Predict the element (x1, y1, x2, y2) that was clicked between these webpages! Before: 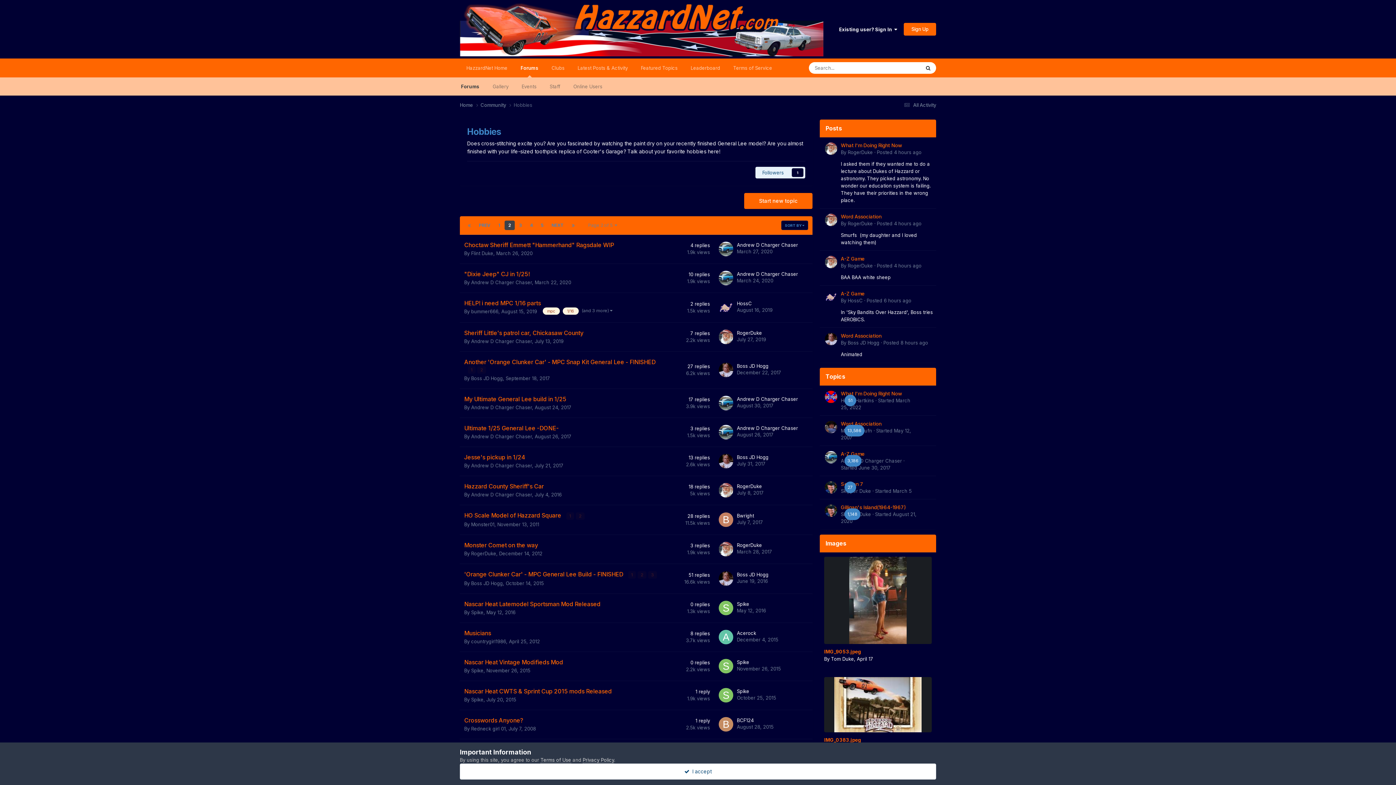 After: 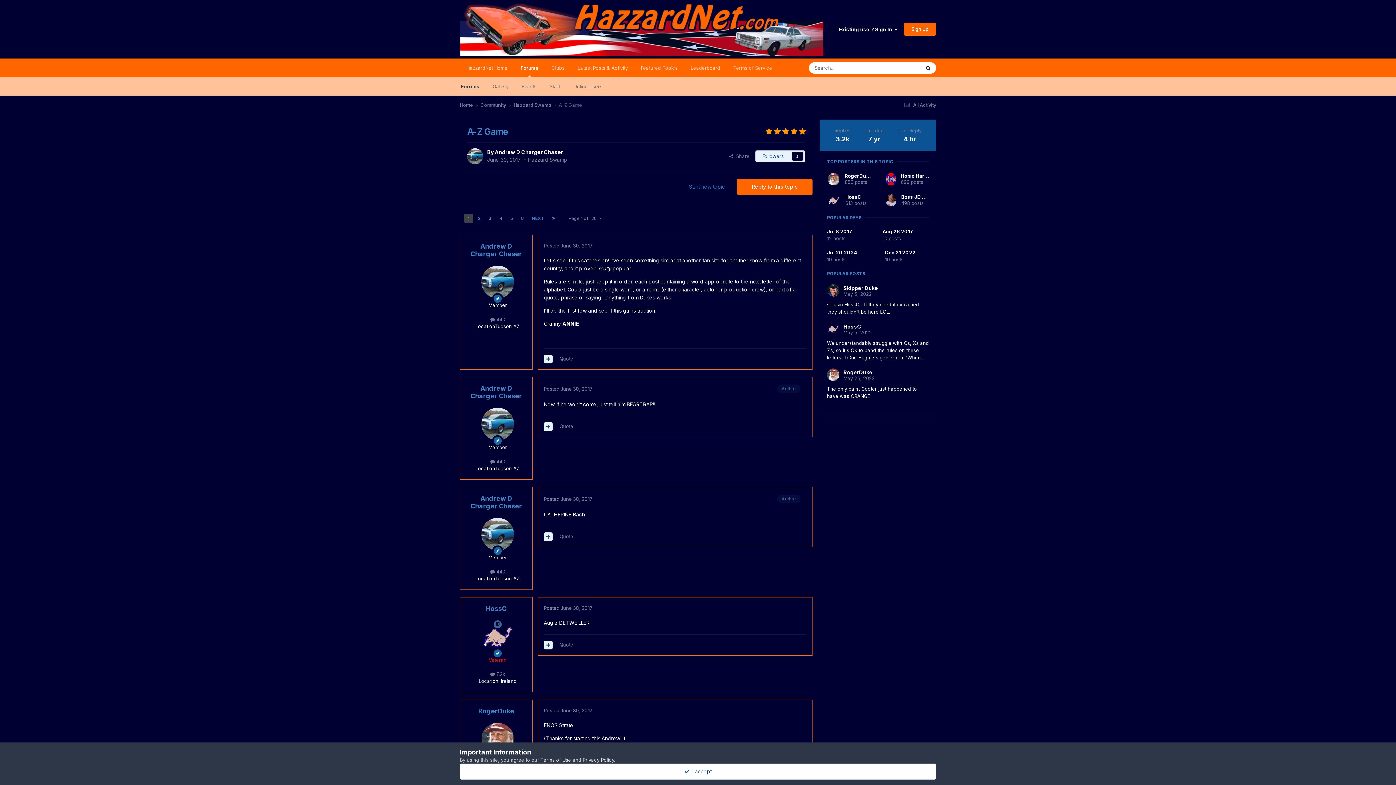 Action: label: A-Z Game bbox: (841, 451, 864, 457)